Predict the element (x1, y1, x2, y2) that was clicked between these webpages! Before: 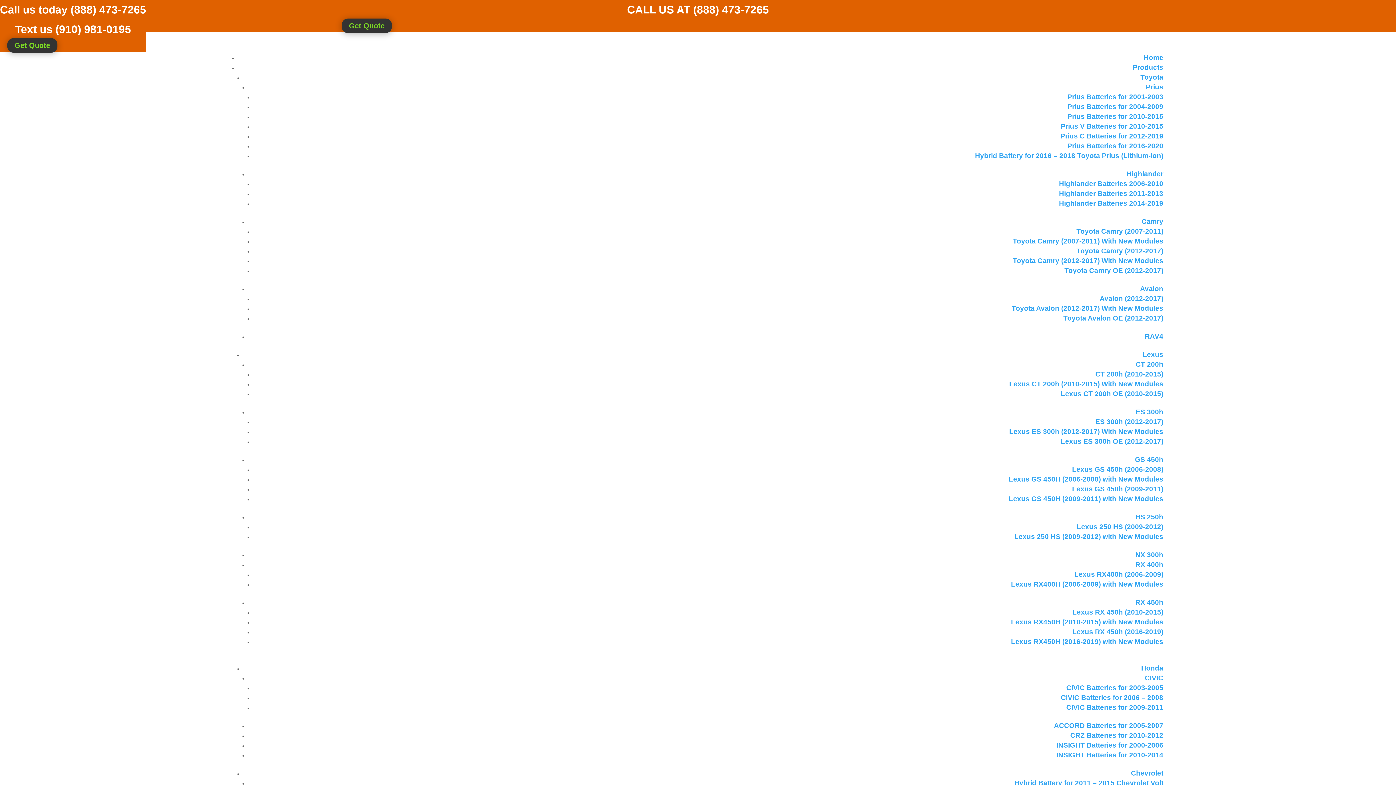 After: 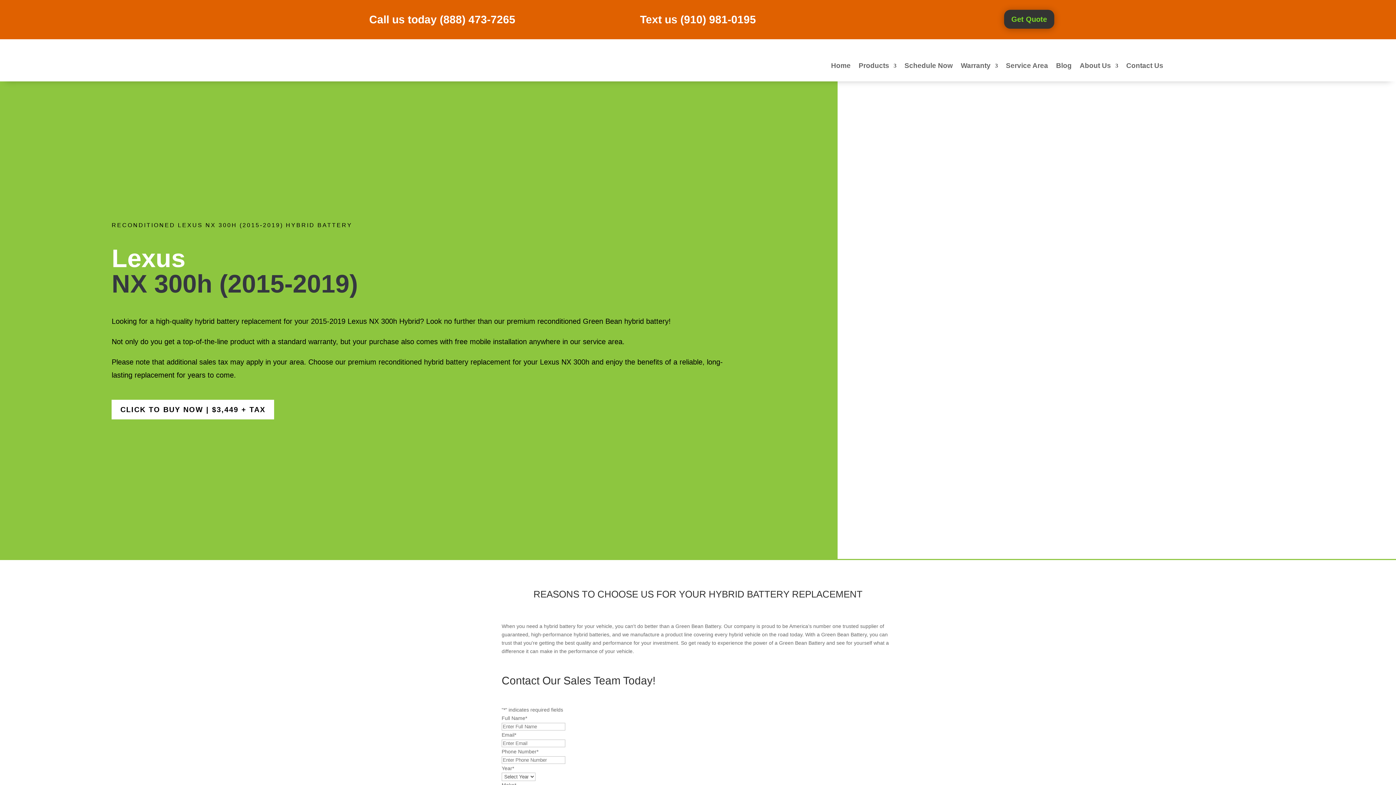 Action: bbox: (1135, 551, 1163, 558) label: NX 300h